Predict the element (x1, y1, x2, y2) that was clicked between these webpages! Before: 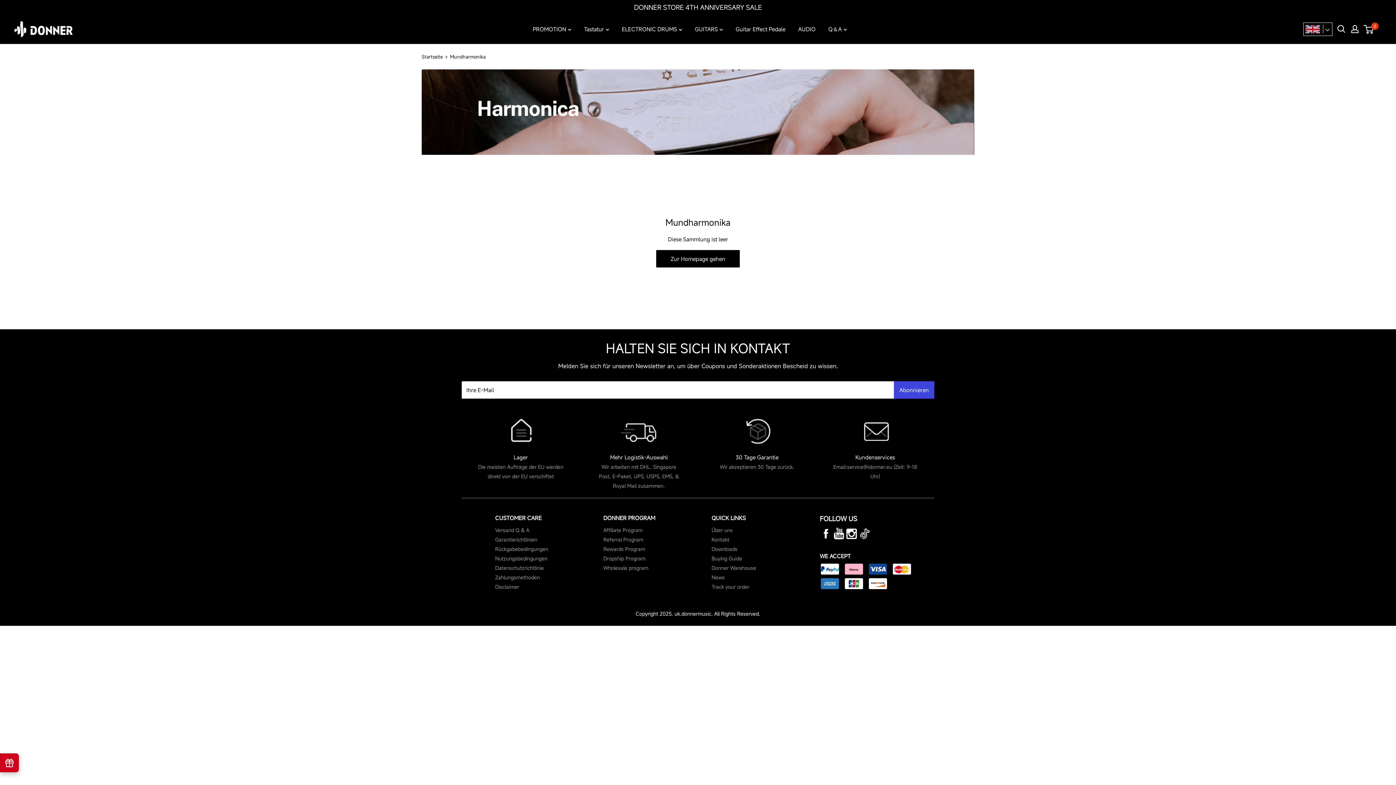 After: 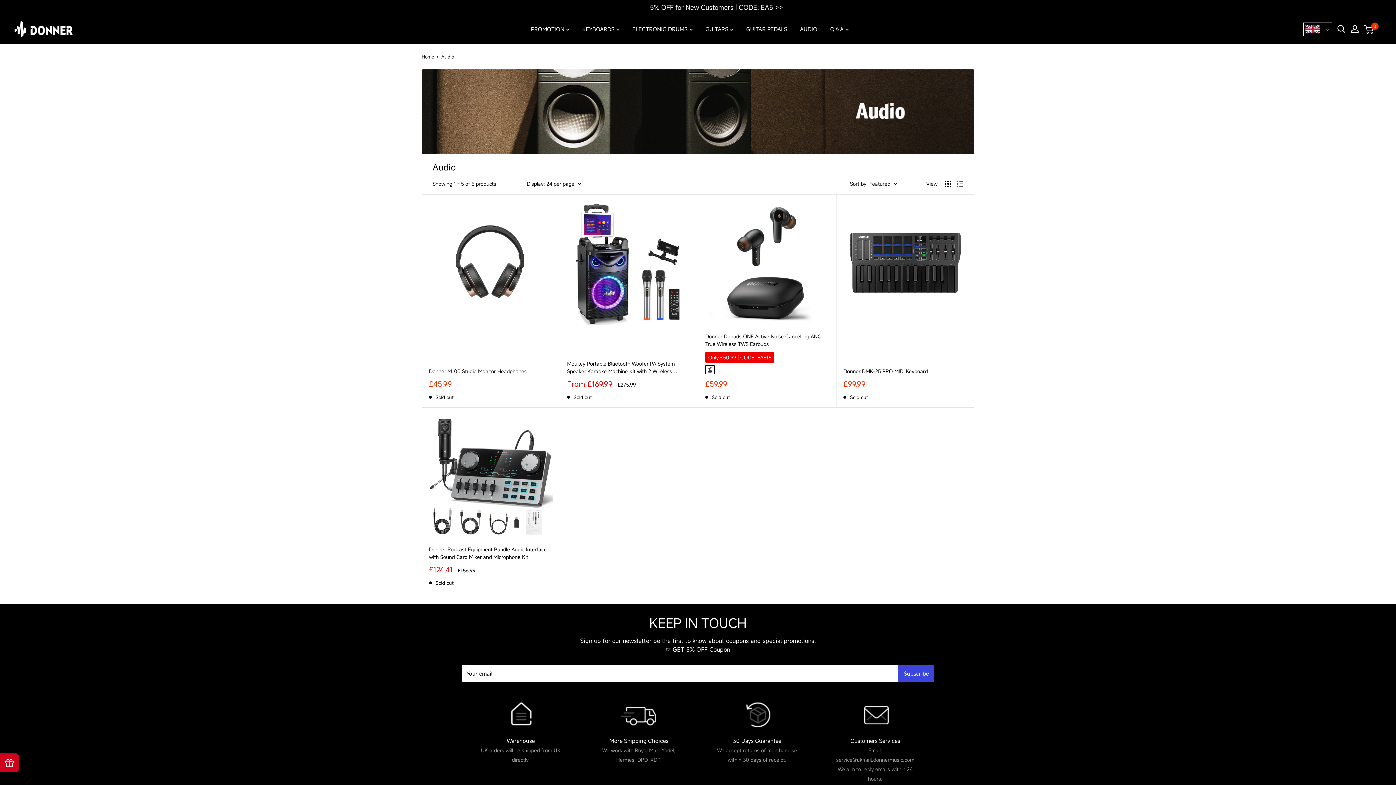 Action: bbox: (798, 24, 815, 34) label: AUDIO